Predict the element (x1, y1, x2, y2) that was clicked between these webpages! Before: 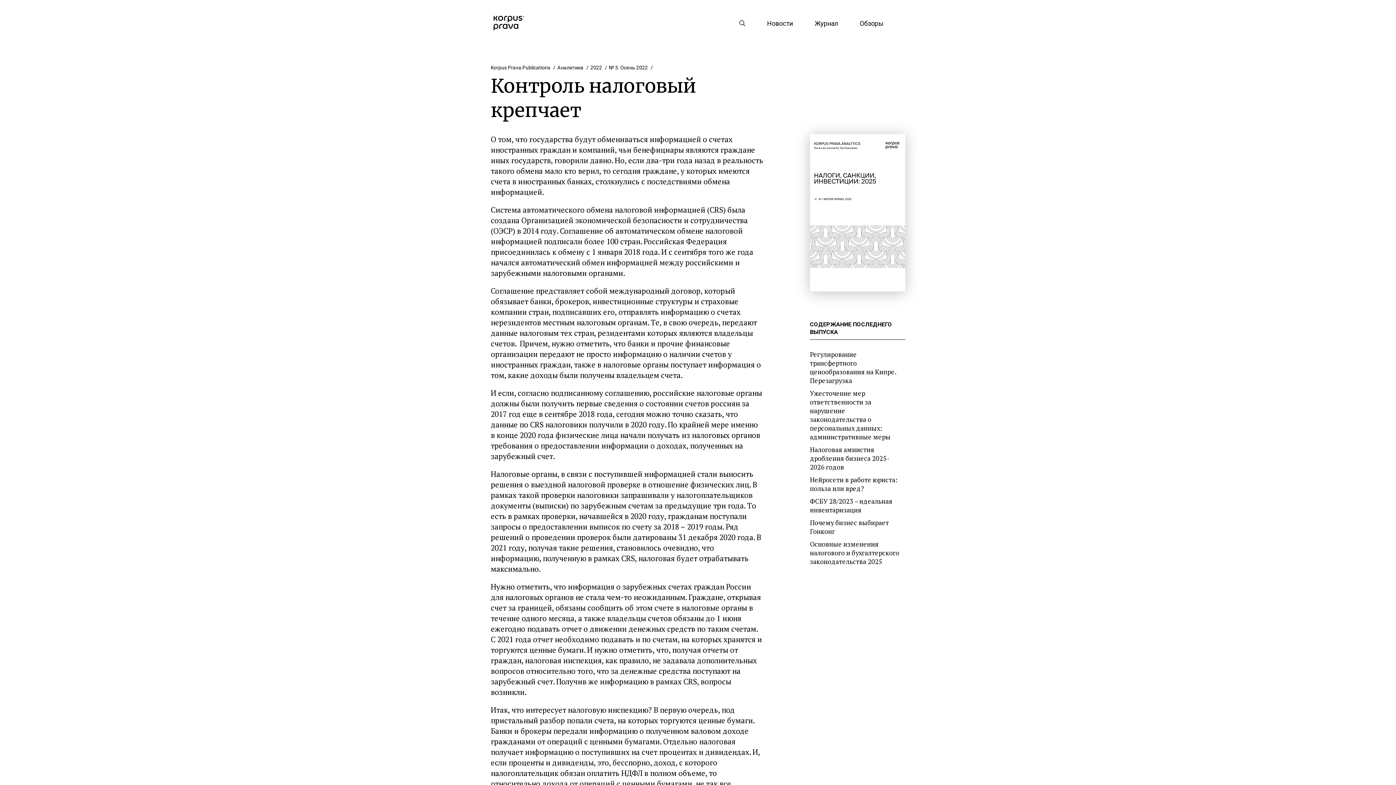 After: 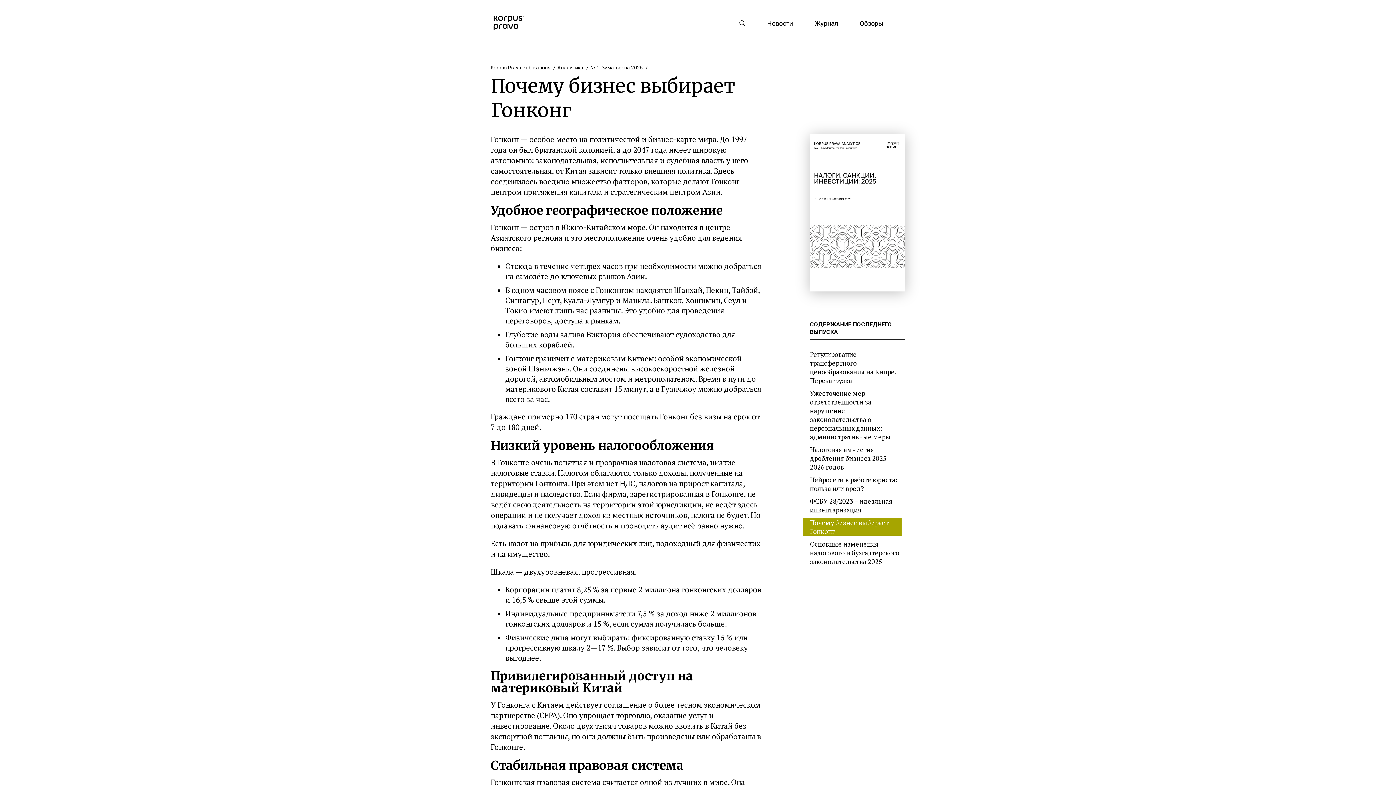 Action: label: Почему бизнес выбирает Гонконг bbox: (804, 518, 900, 536)